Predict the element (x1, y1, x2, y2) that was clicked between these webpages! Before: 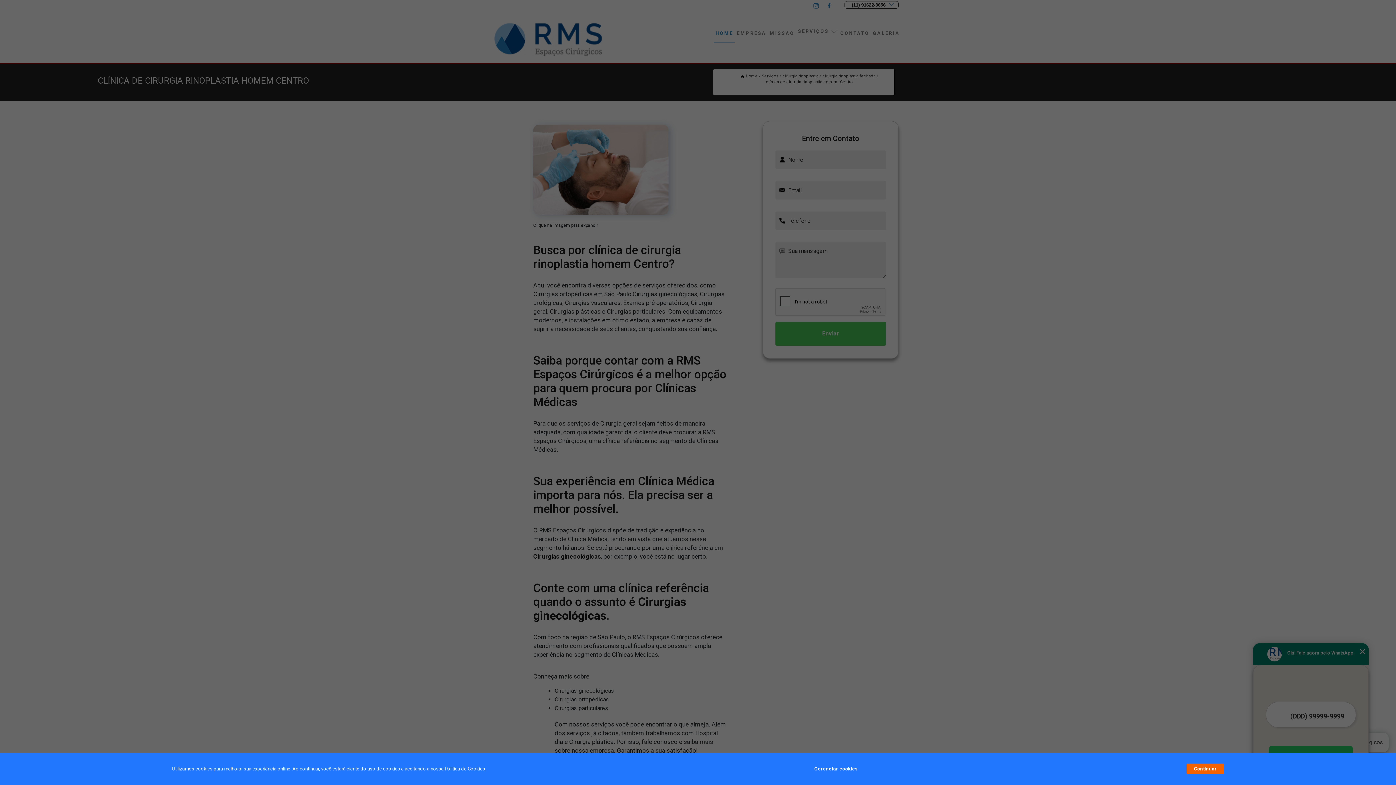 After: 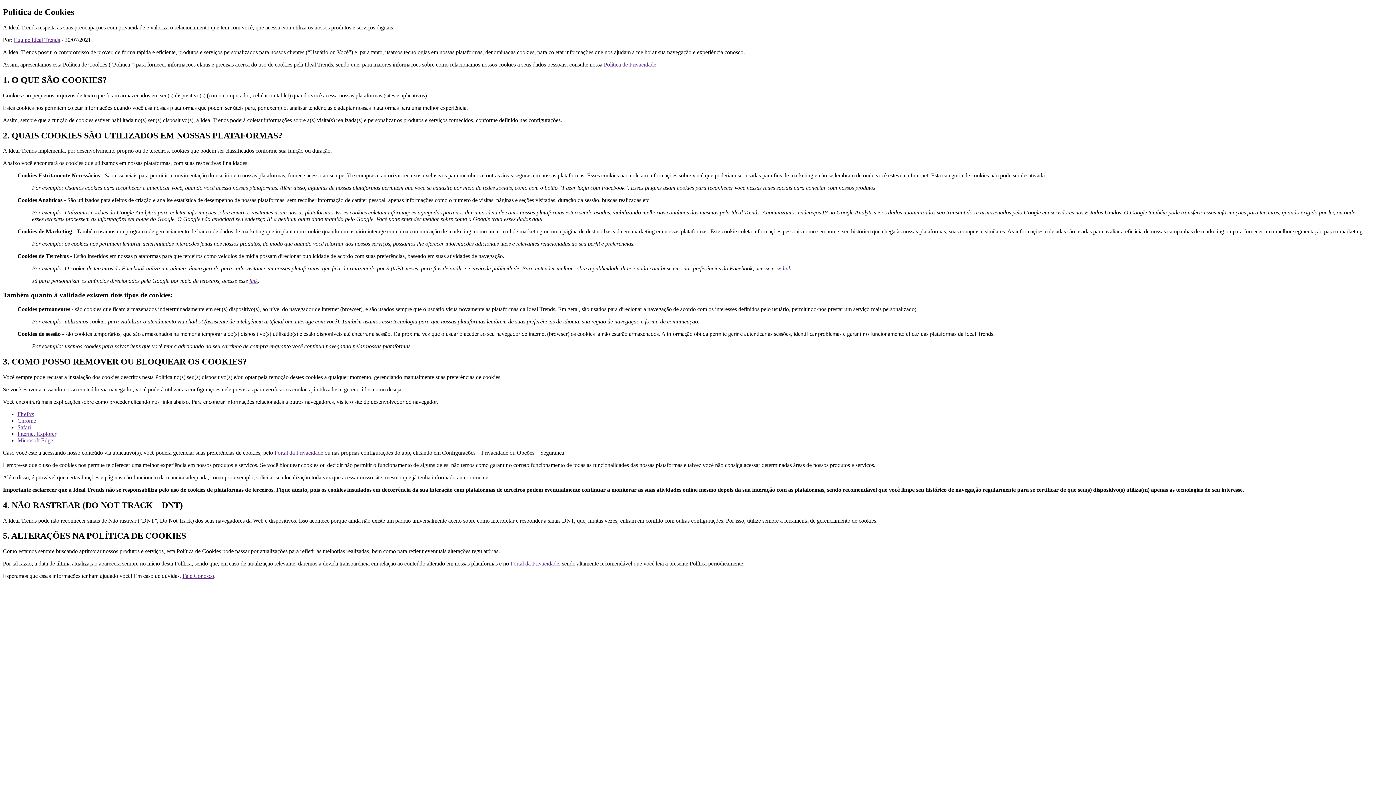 Action: label: Política de Cookies bbox: (444, 766, 485, 772)